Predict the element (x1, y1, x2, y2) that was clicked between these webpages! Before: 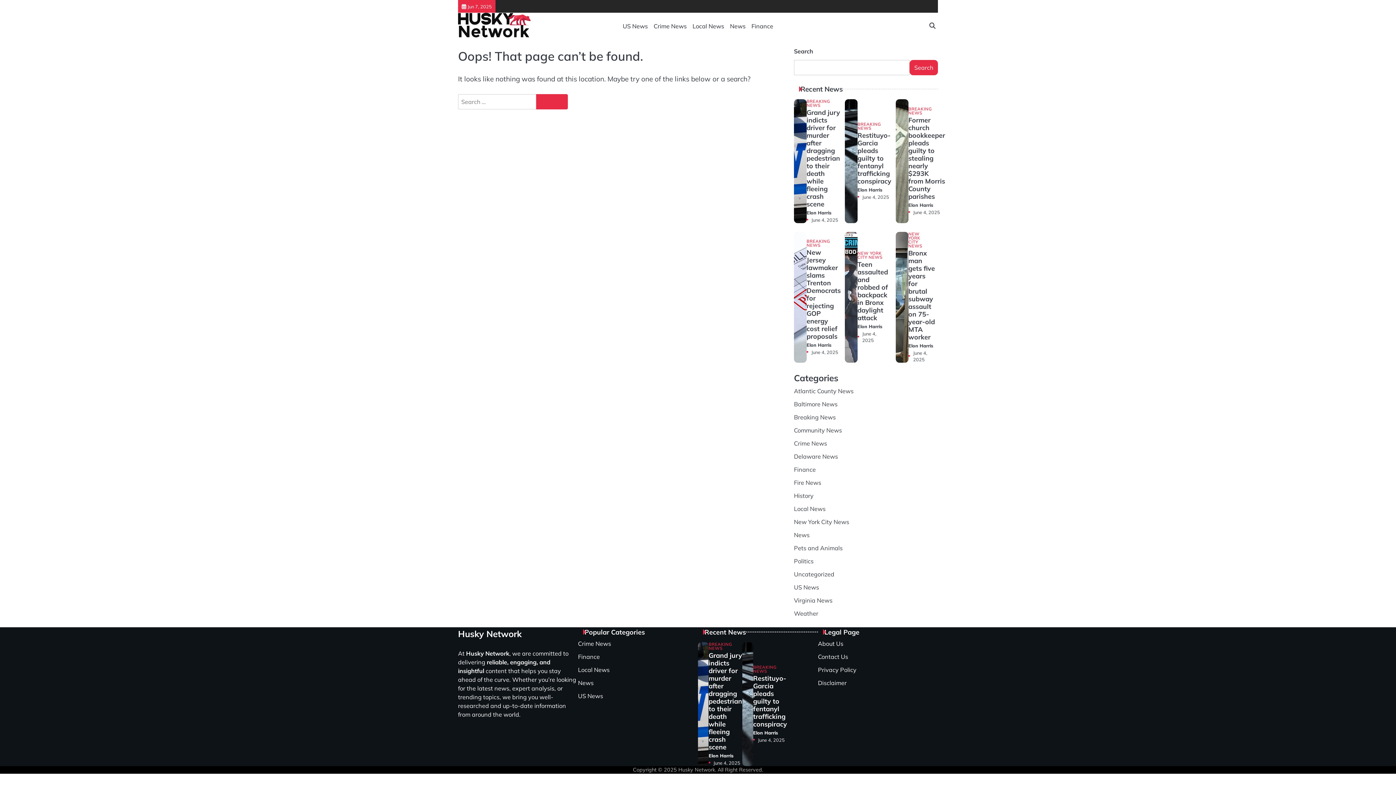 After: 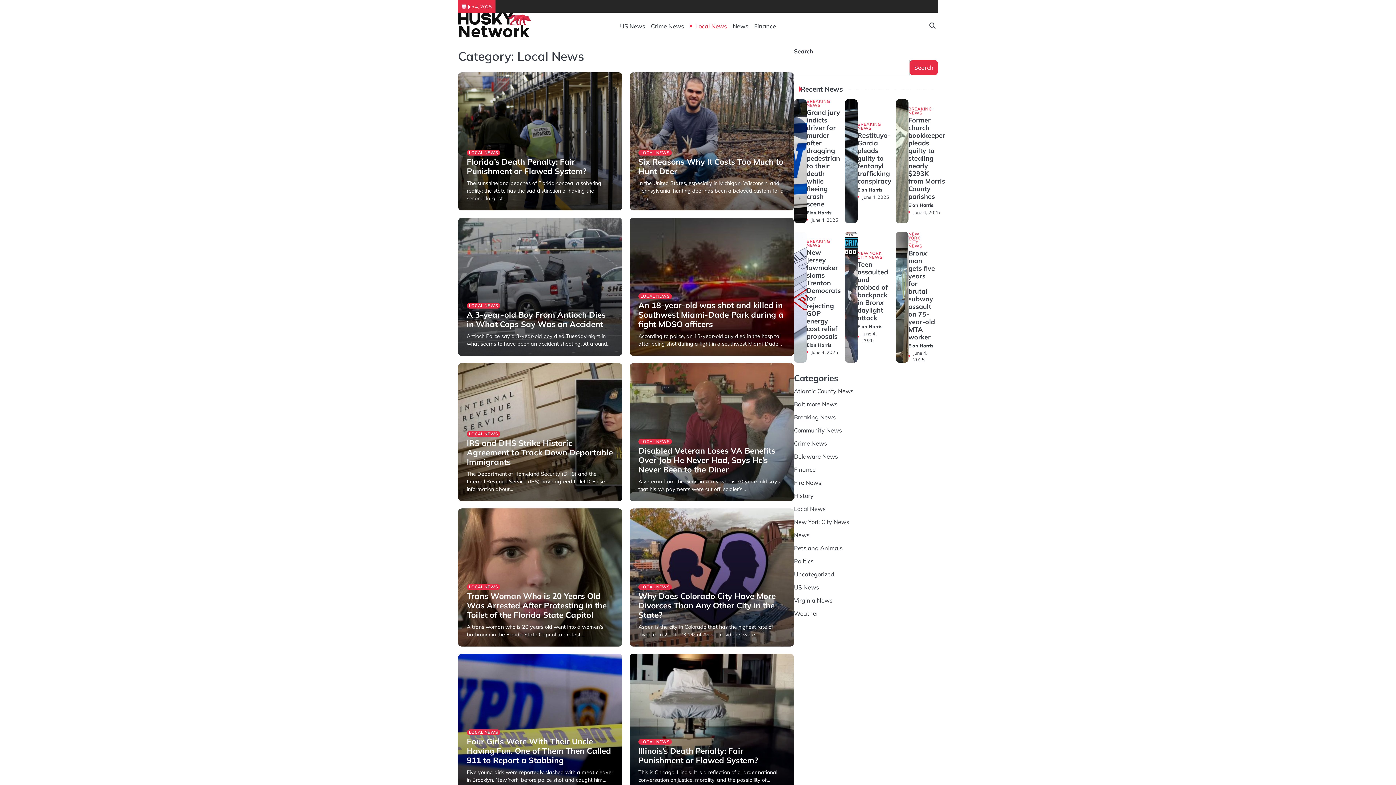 Action: label: Local News bbox: (689, 21, 727, 31)